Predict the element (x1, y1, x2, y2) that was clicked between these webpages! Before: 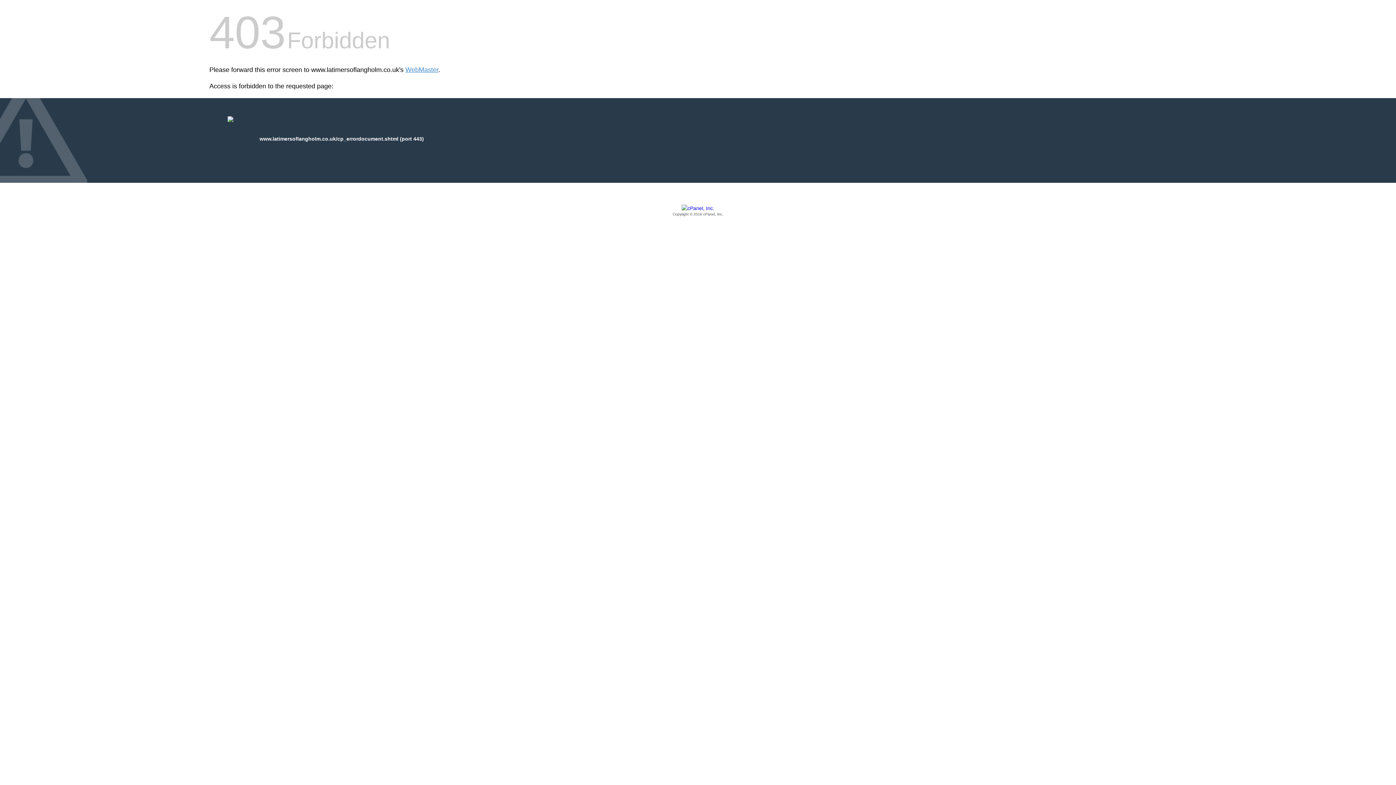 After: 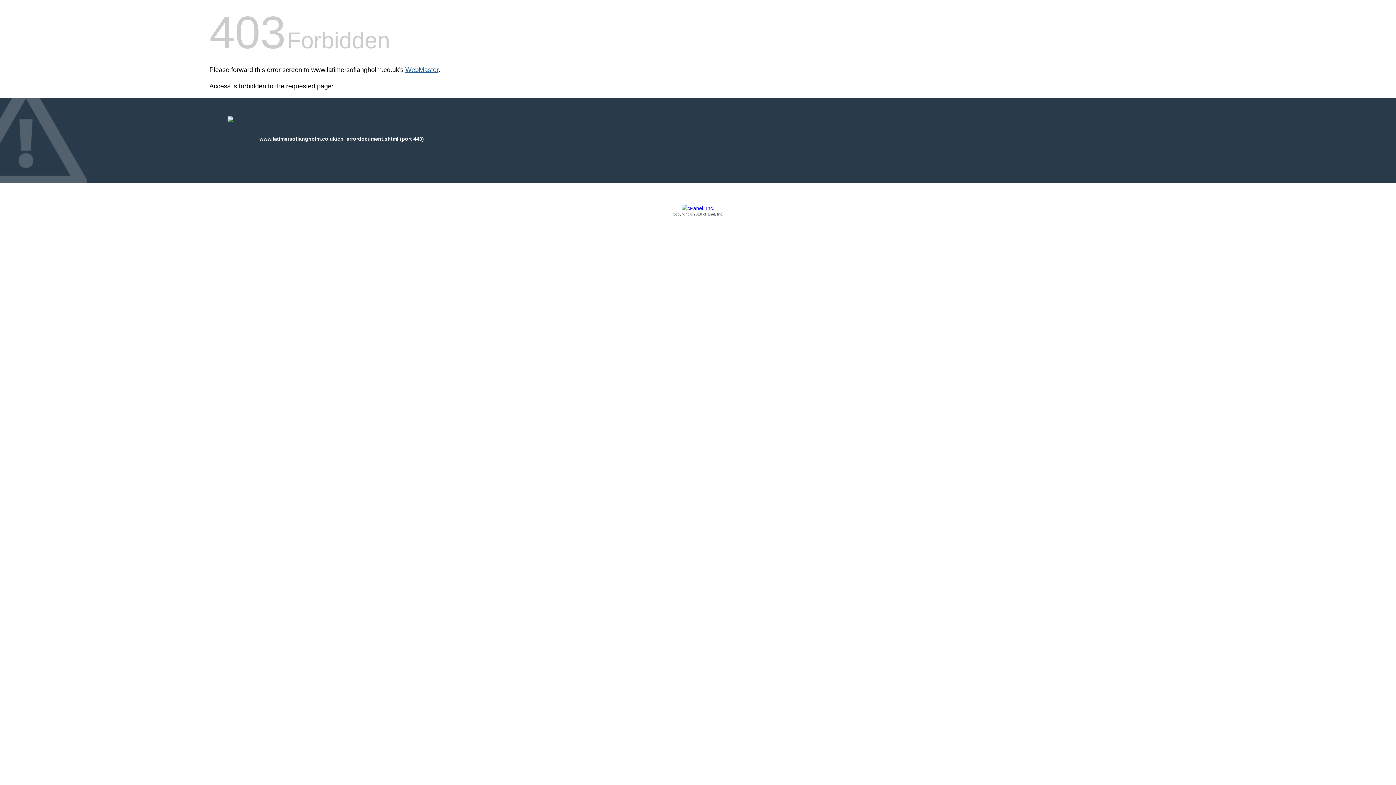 Action: label: WebMaster bbox: (405, 66, 438, 73)